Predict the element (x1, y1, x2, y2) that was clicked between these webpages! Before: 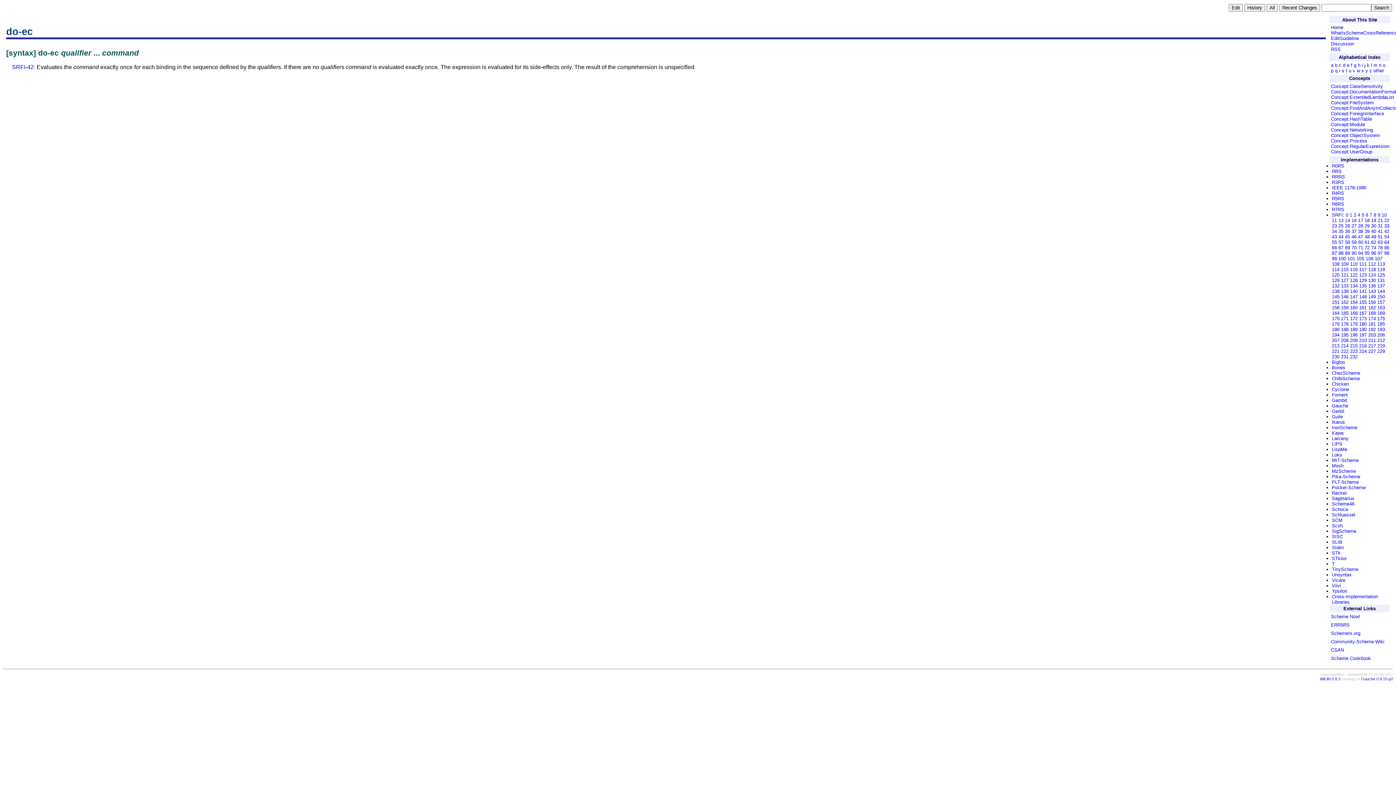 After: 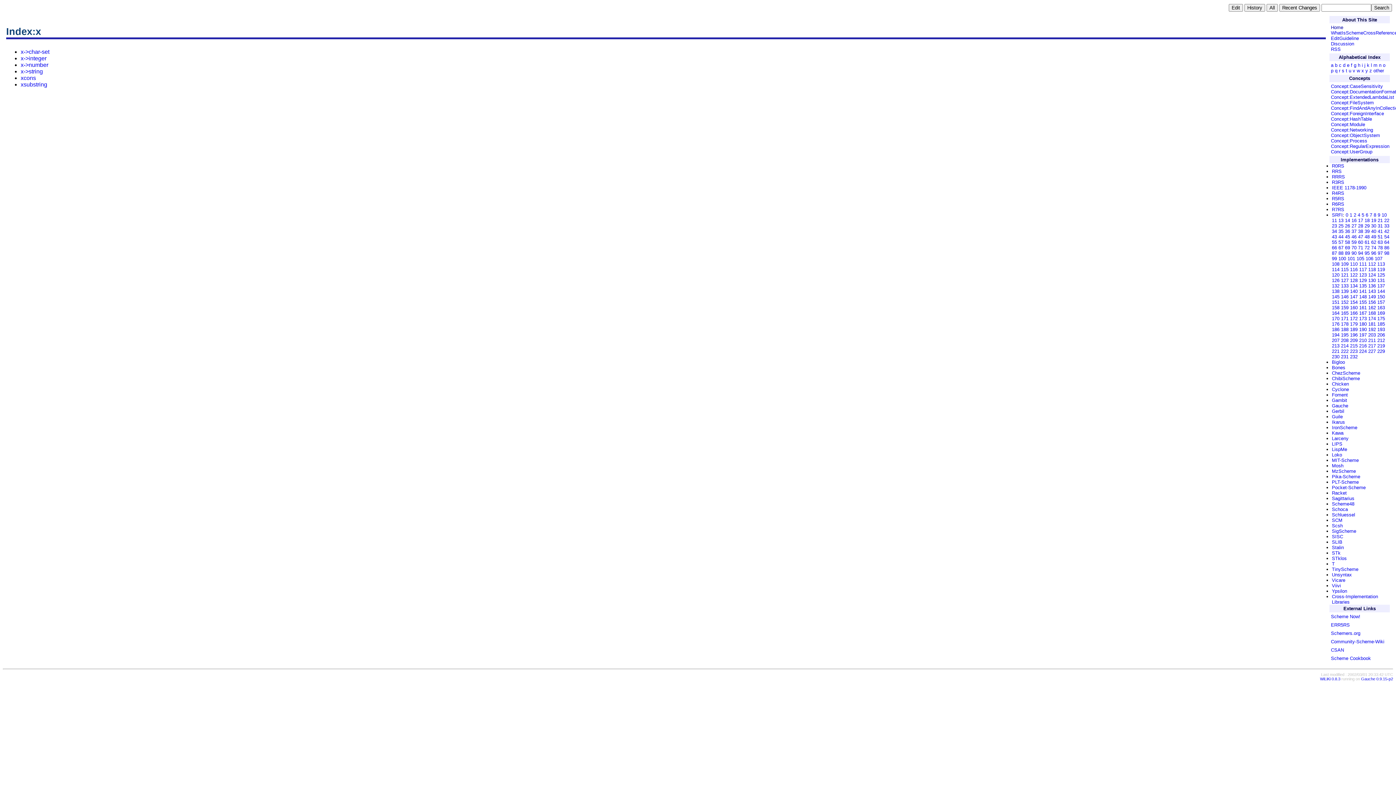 Action: label: x bbox: (1361, 67, 1364, 73)